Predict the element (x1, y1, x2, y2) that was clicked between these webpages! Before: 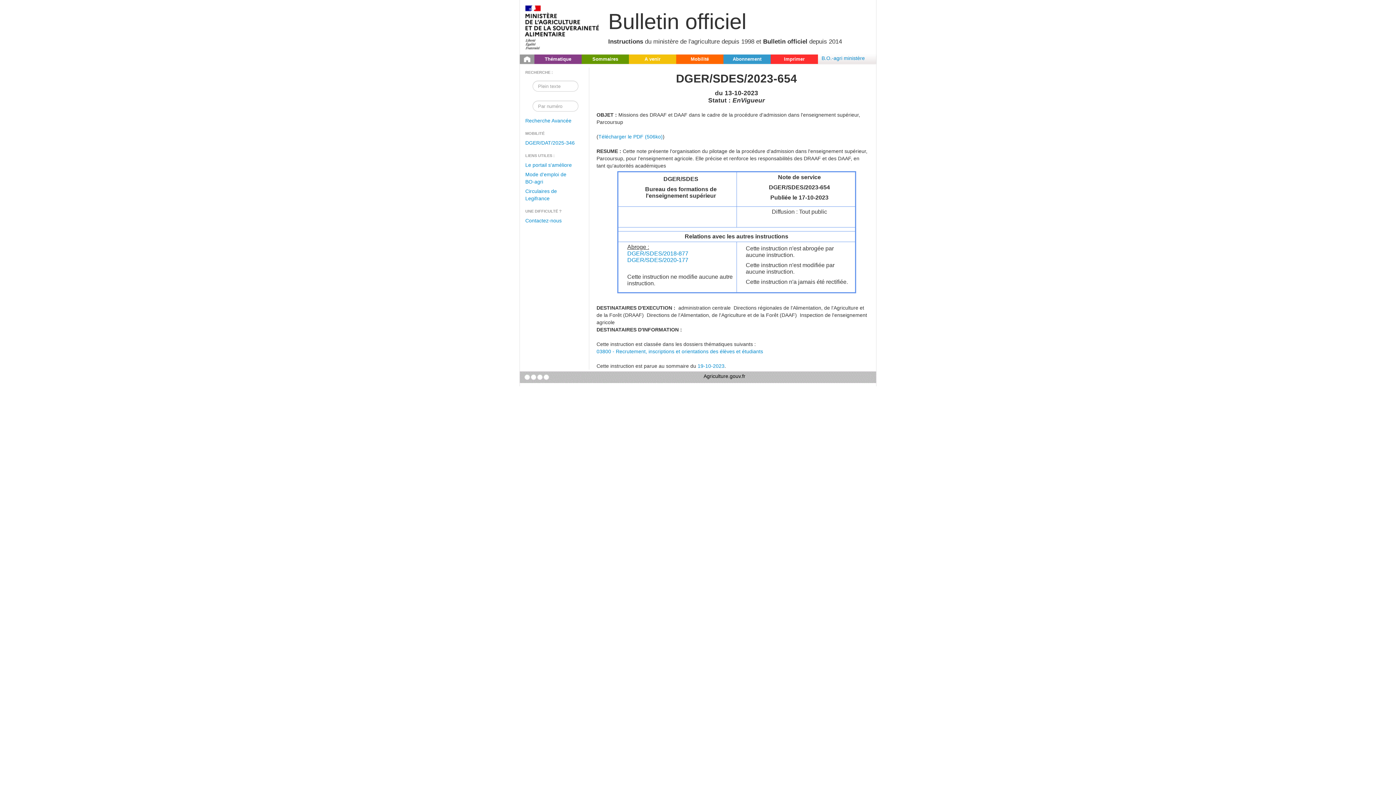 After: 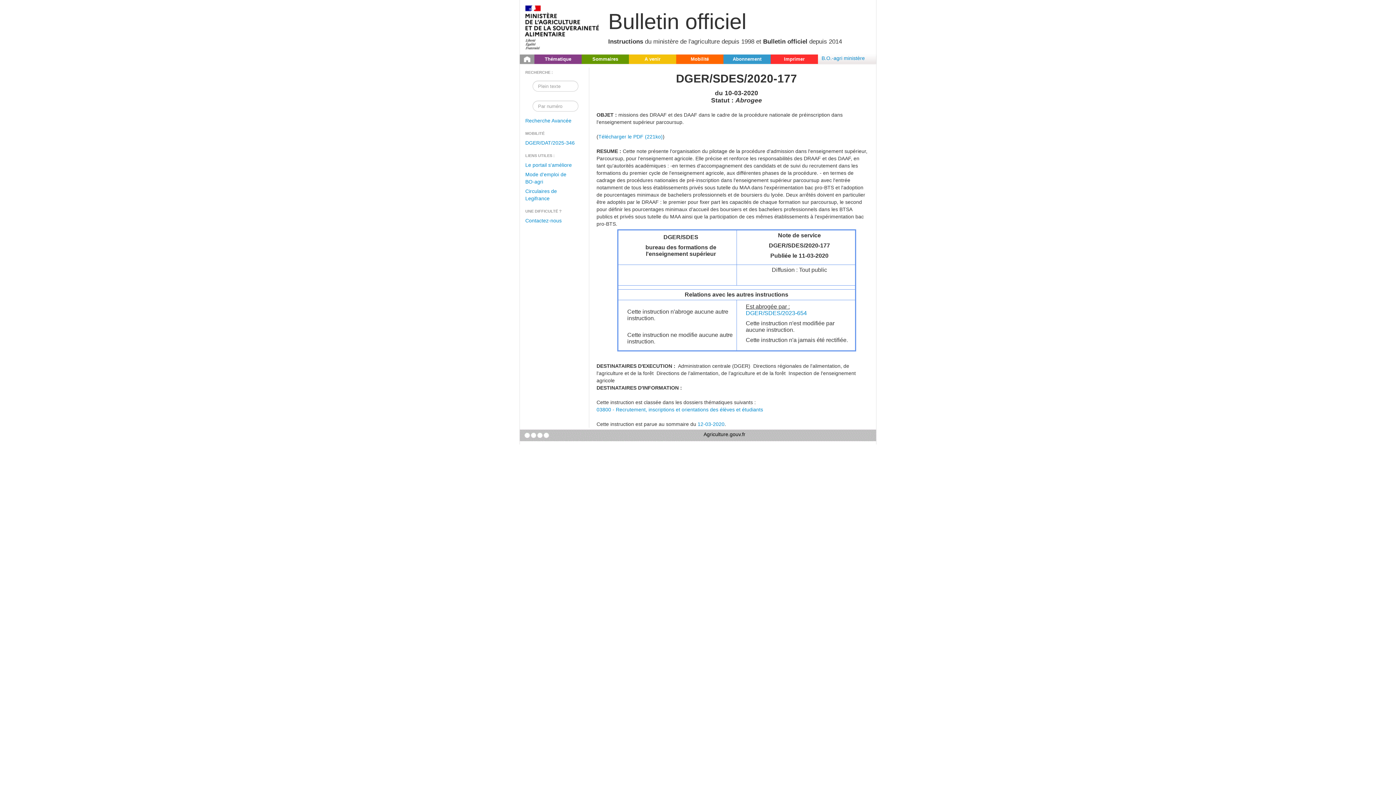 Action: label: DGER/SDES/2020-177 bbox: (627, 257, 688, 263)